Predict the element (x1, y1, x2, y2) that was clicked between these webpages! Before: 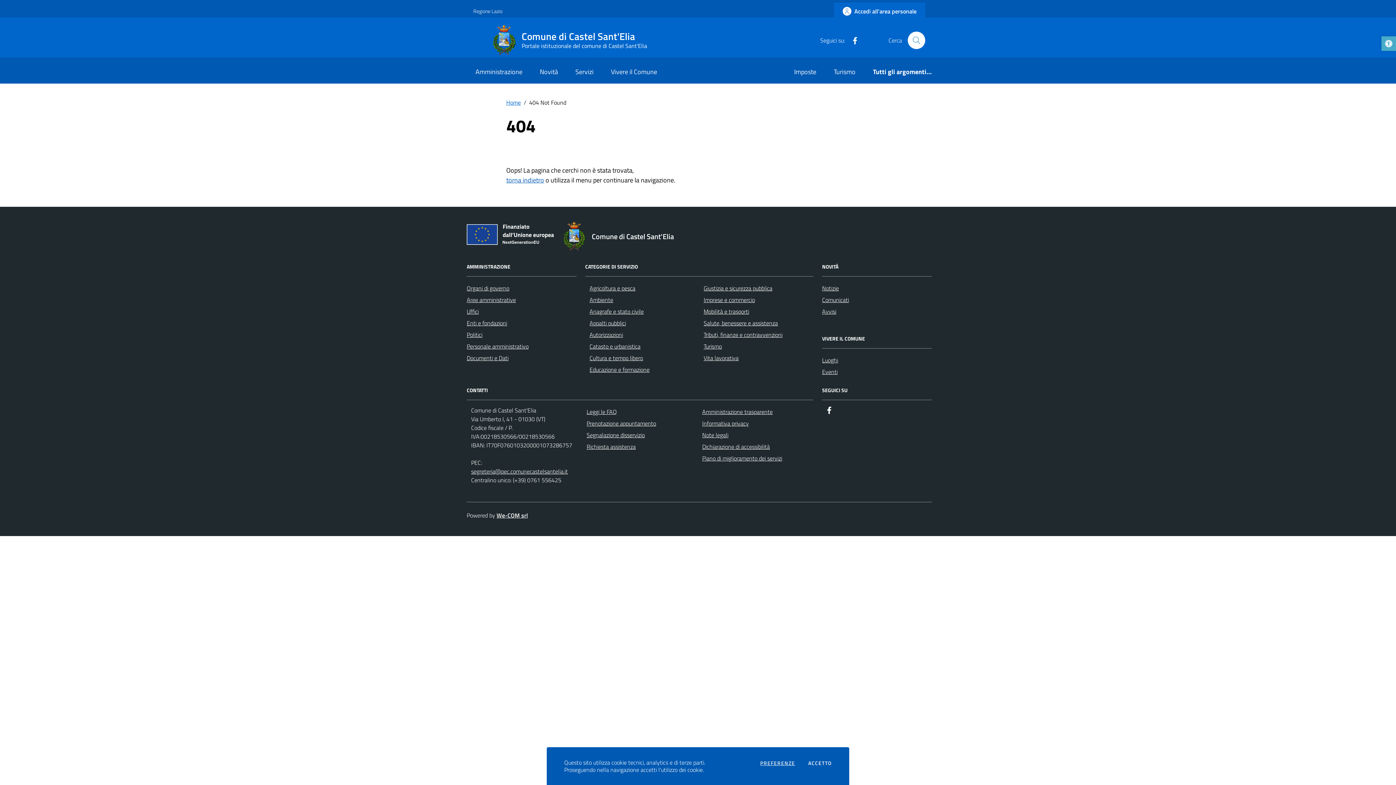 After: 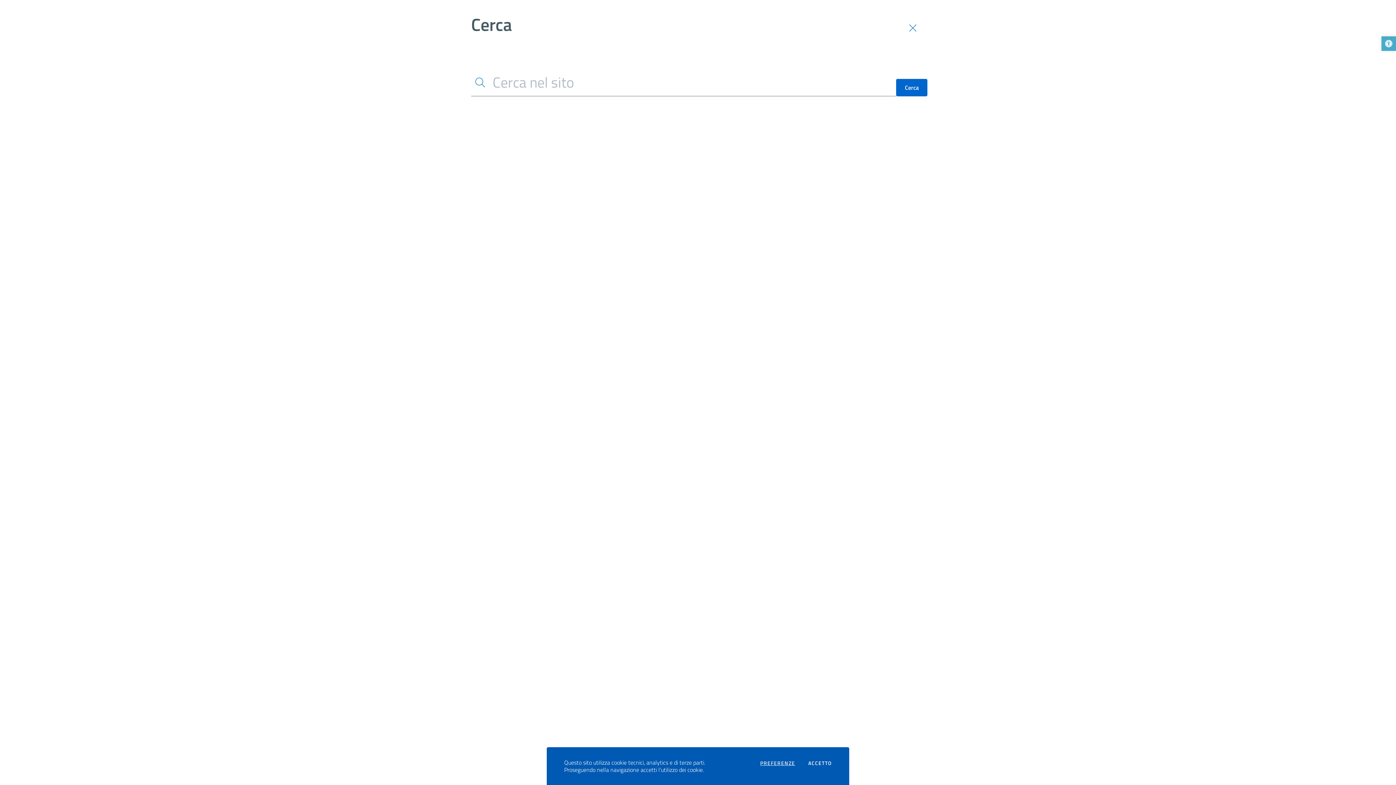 Action: label: Cerca nel sito bbox: (908, 31, 925, 49)